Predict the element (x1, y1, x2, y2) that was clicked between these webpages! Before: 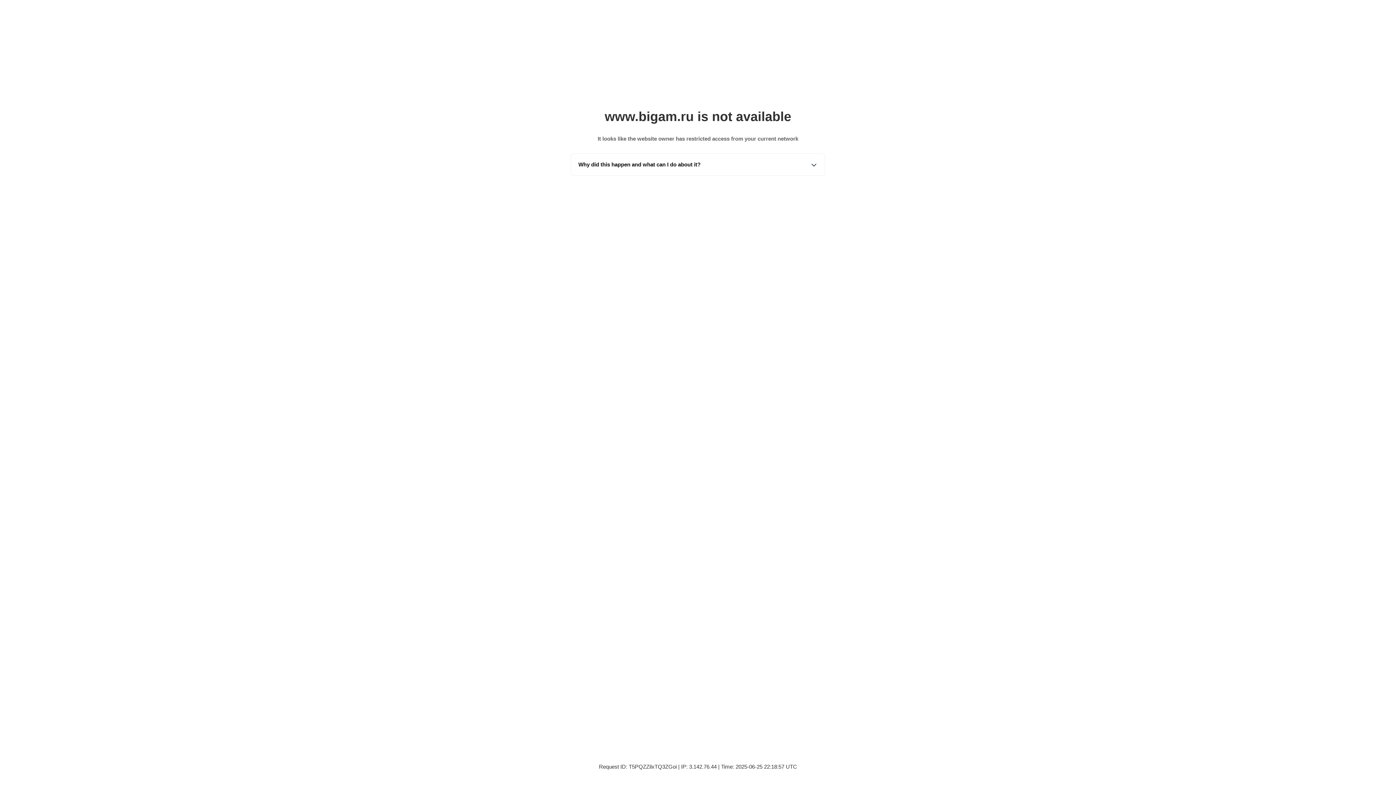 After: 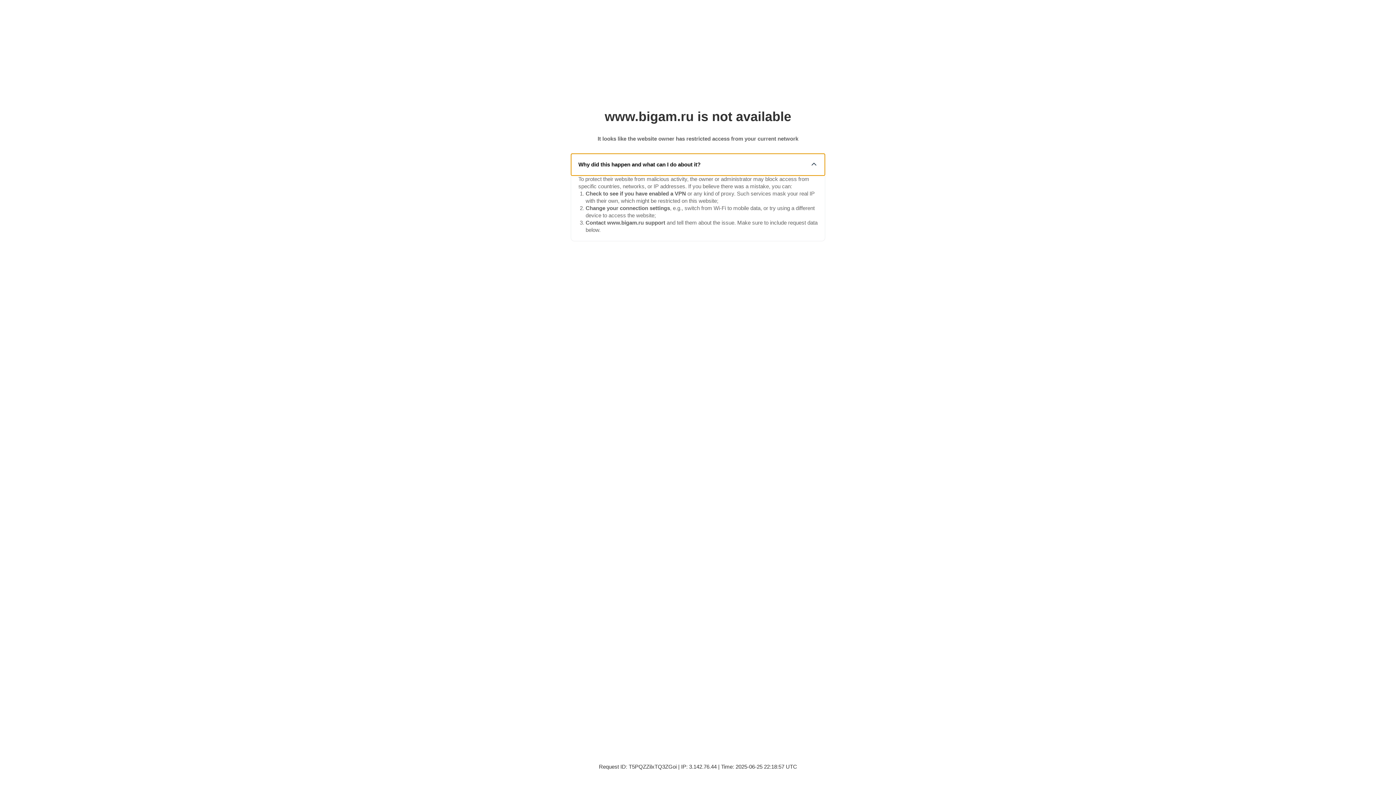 Action: label: Why did this happen and what can I do about it? bbox: (571, 153, 825, 175)